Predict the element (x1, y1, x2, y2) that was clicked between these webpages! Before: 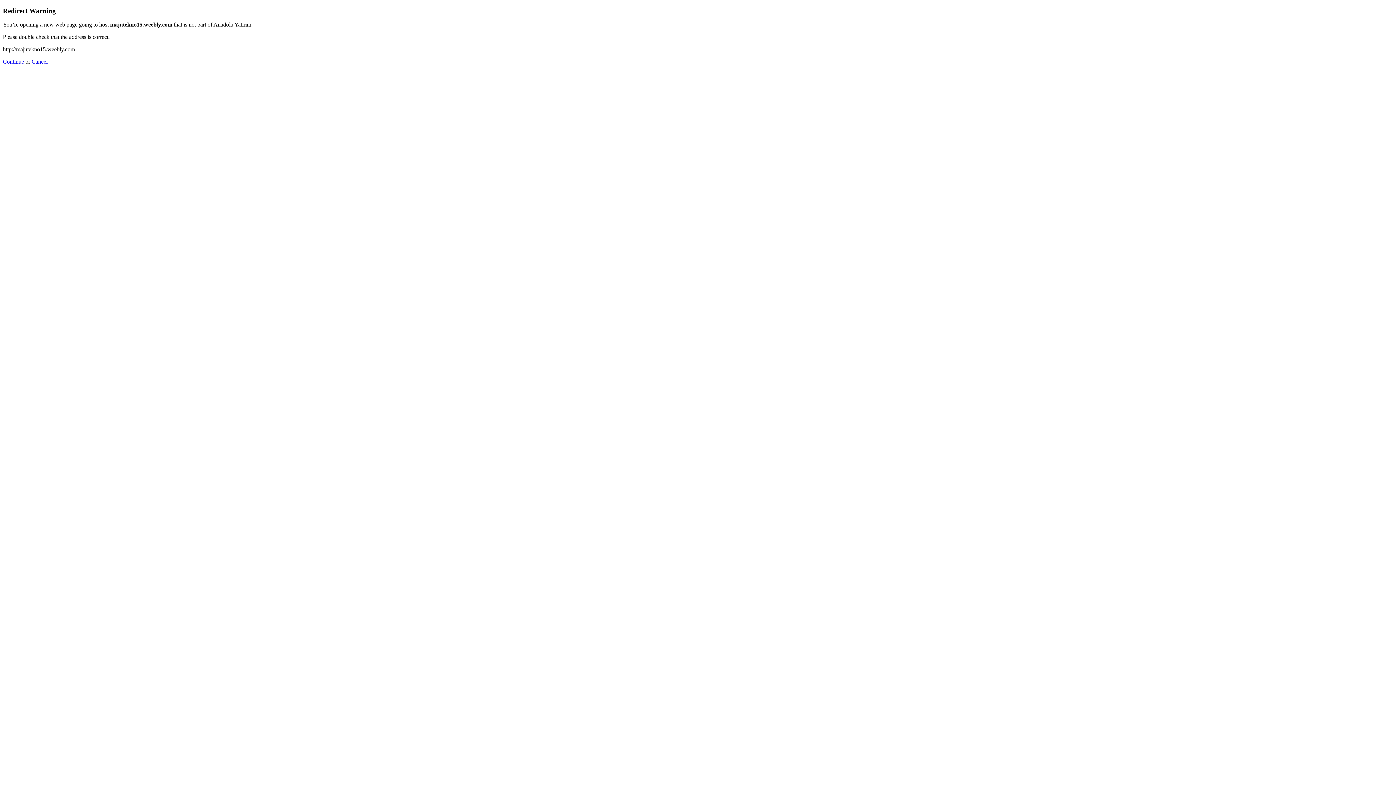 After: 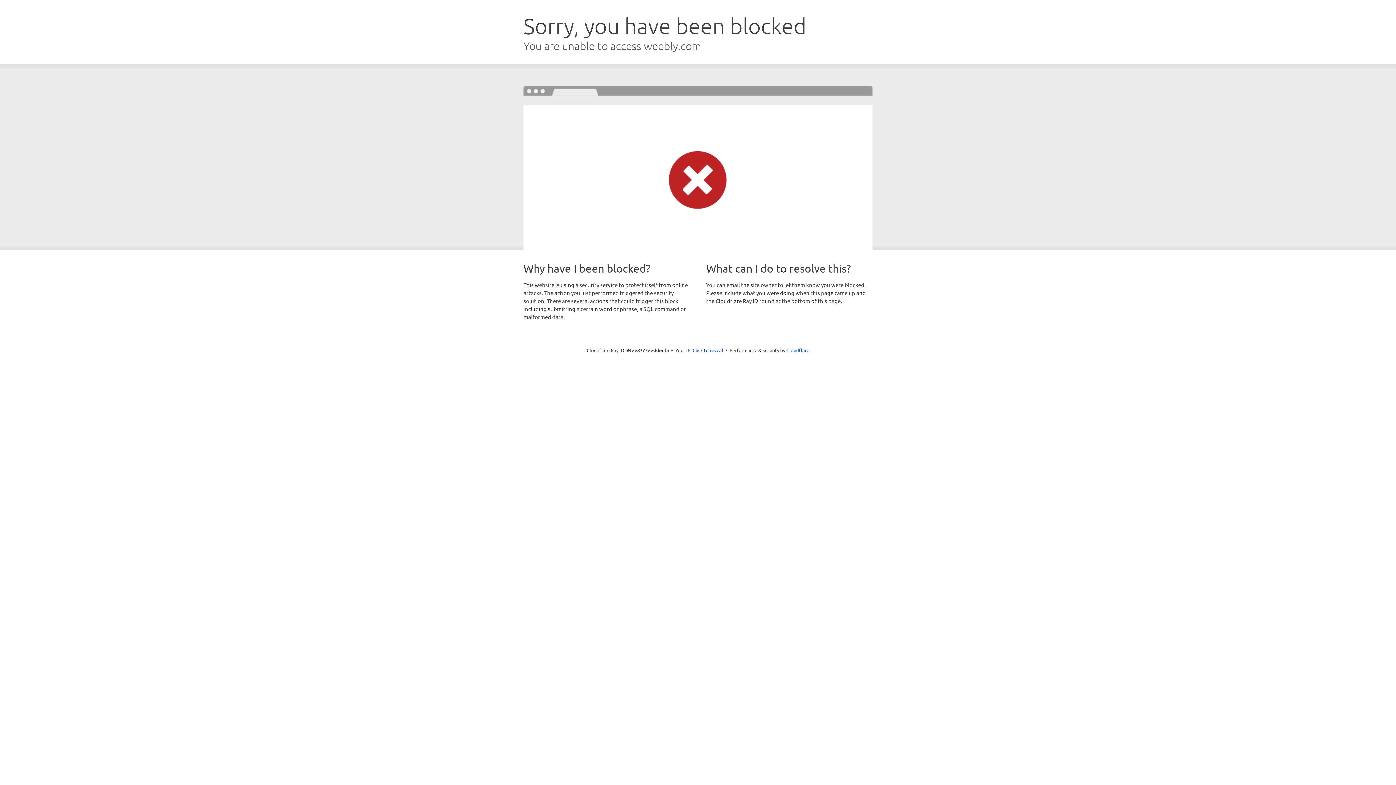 Action: bbox: (2, 58, 24, 64) label: Continue